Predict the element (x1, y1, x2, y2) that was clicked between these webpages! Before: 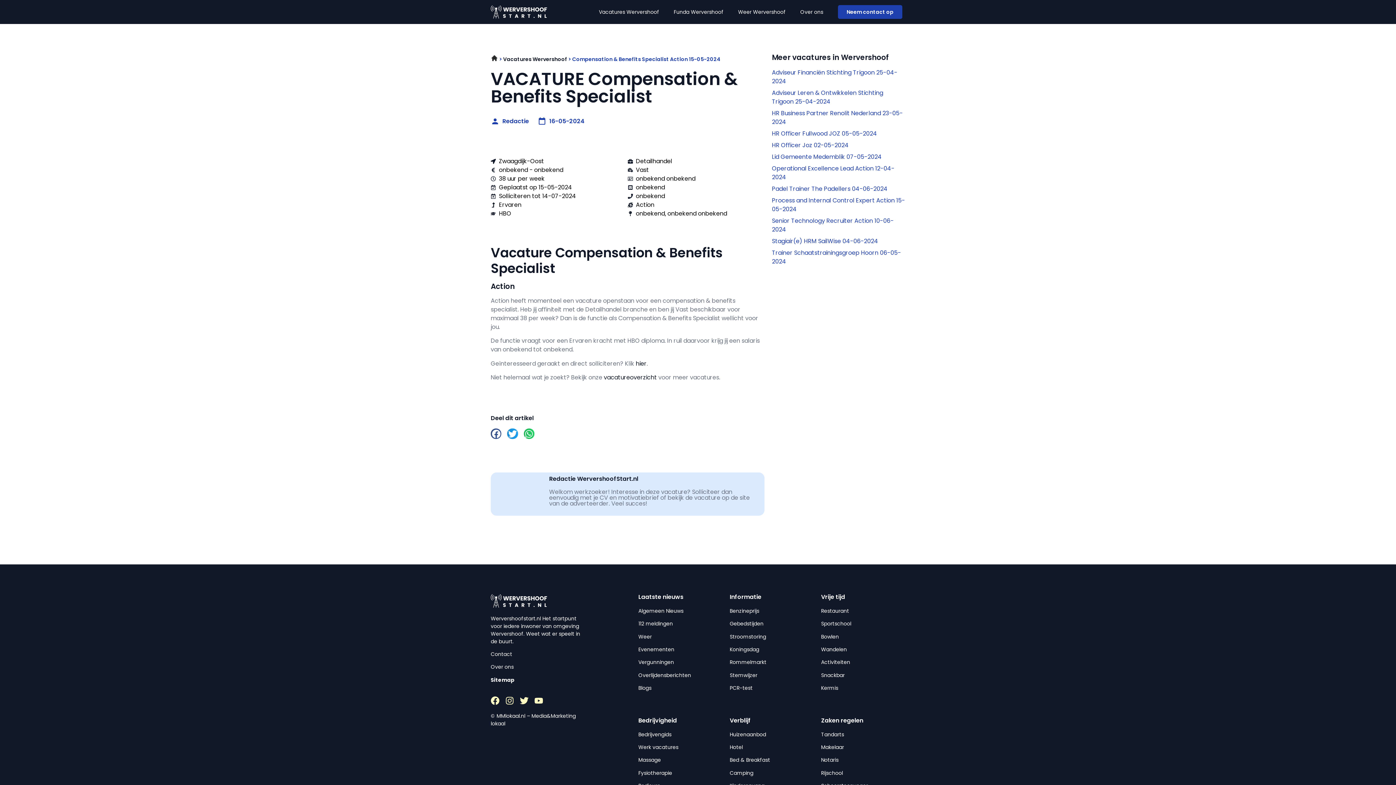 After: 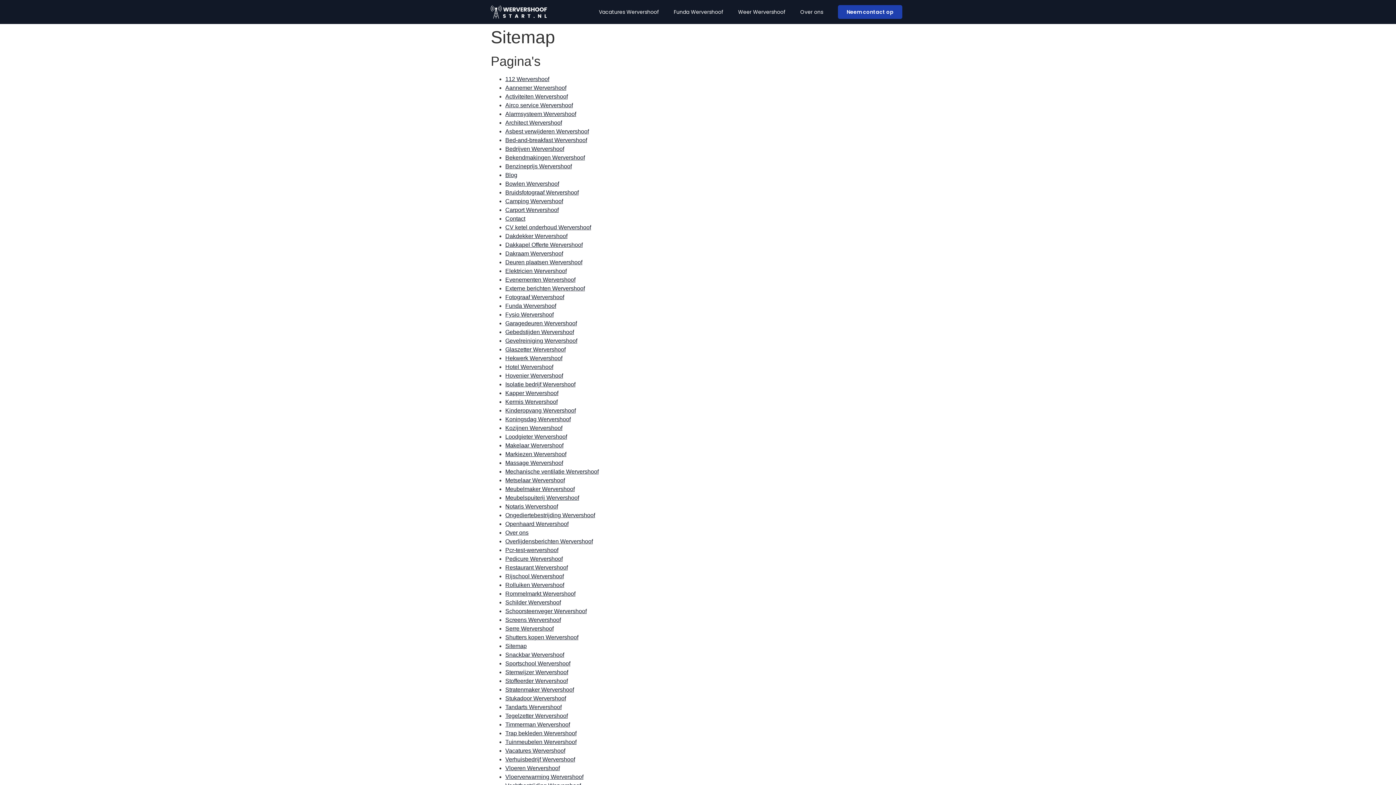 Action: bbox: (490, 676, 514, 683) label: Sitemap